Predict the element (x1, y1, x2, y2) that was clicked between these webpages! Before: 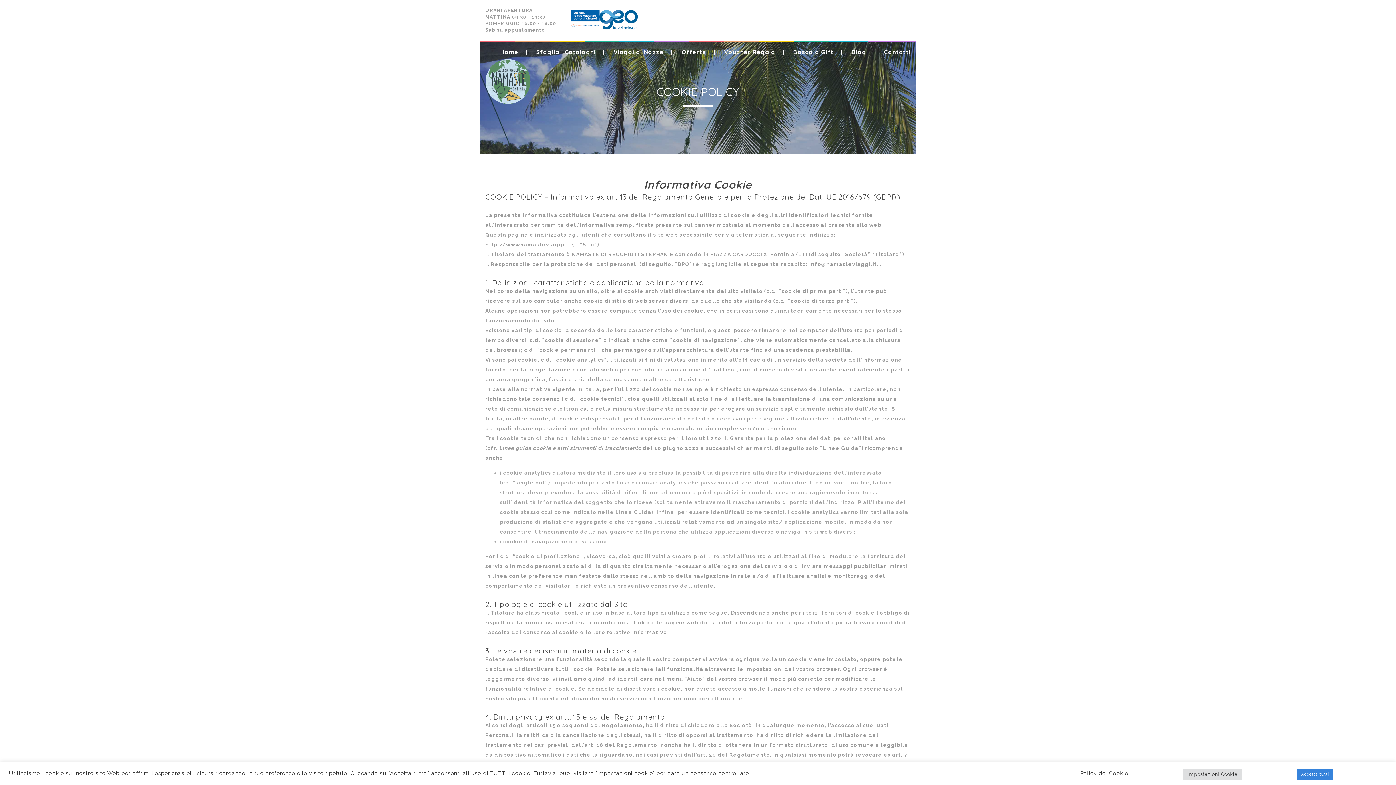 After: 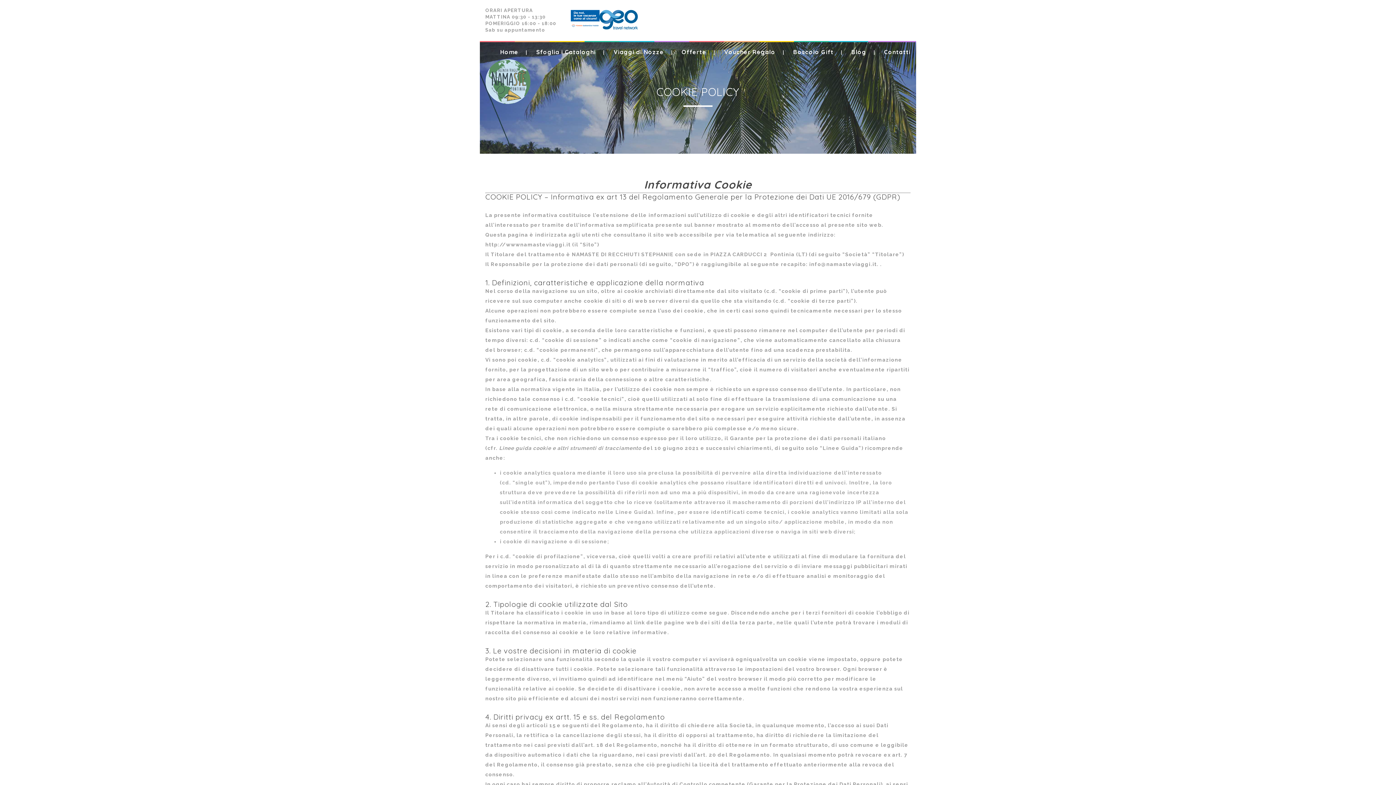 Action: label: Accetta tutti bbox: (1297, 769, 1333, 780)